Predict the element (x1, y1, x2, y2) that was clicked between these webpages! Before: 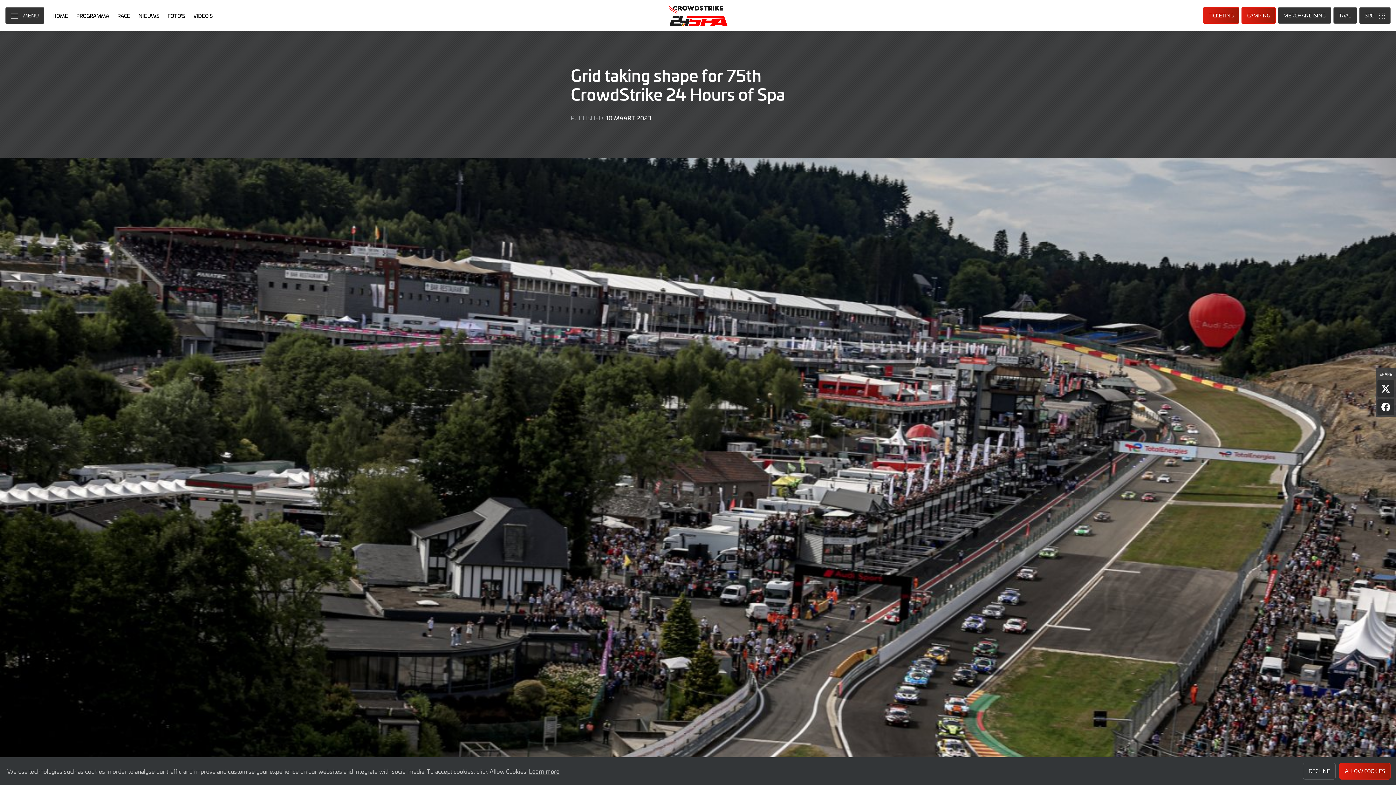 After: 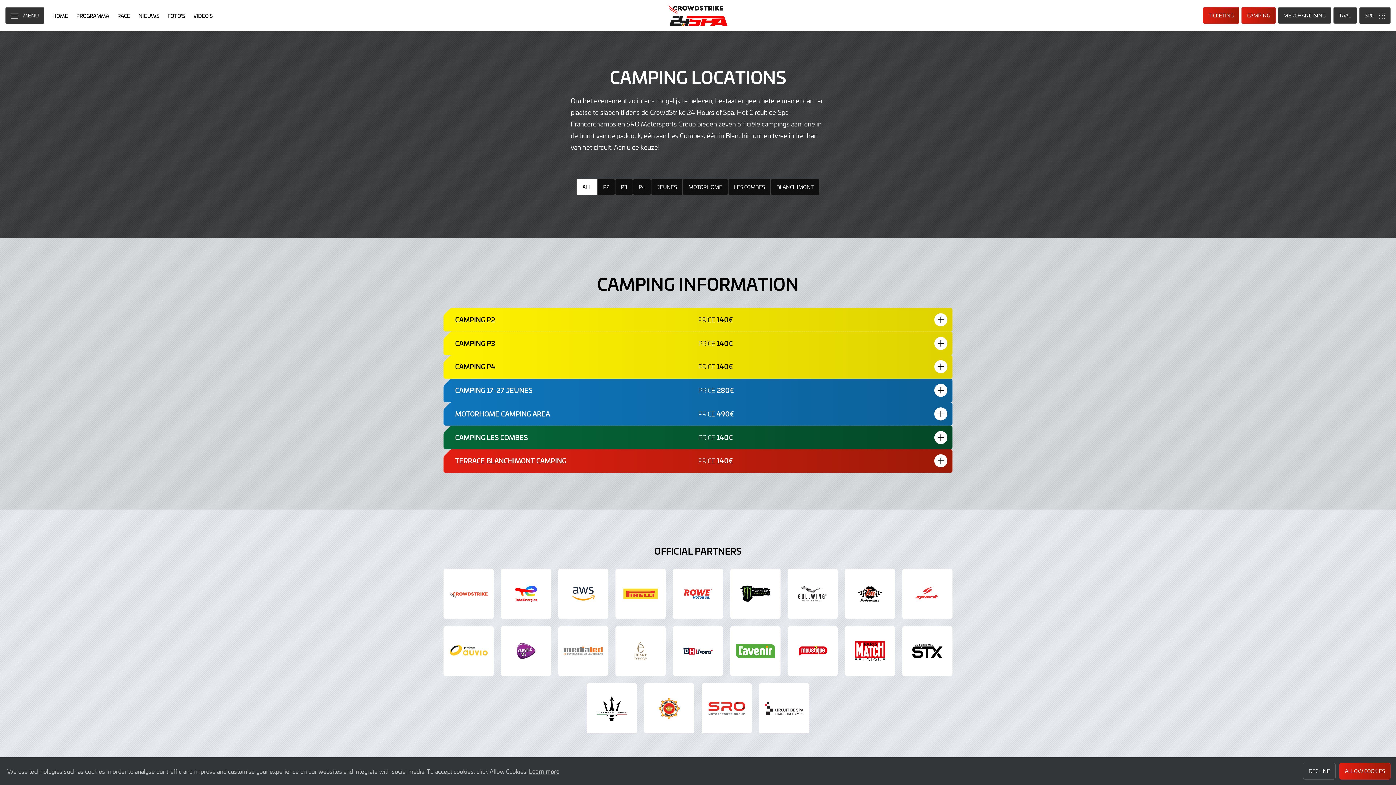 Action: label: CAMPING bbox: (1241, 7, 1275, 23)